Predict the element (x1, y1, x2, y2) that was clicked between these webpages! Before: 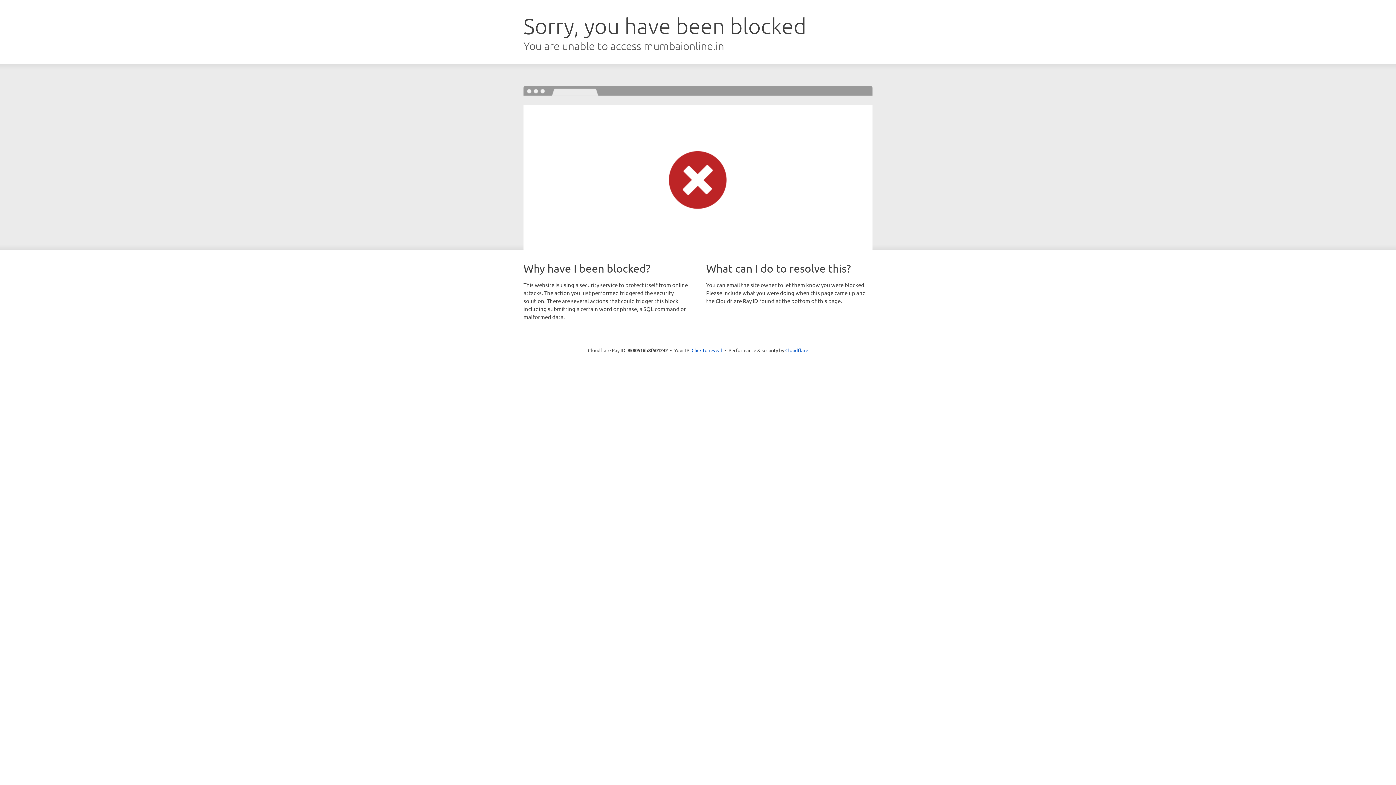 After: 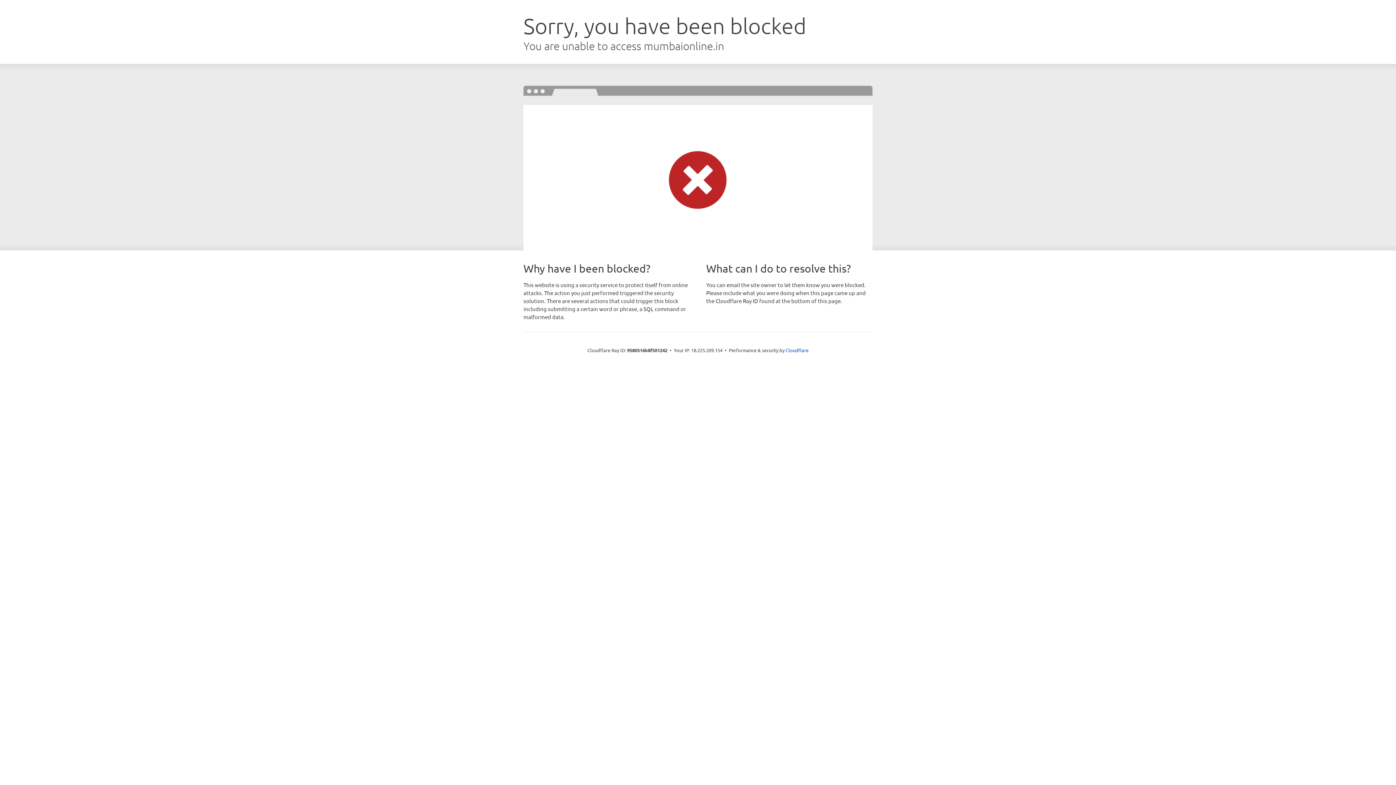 Action: label: Click to reveal bbox: (691, 346, 722, 353)